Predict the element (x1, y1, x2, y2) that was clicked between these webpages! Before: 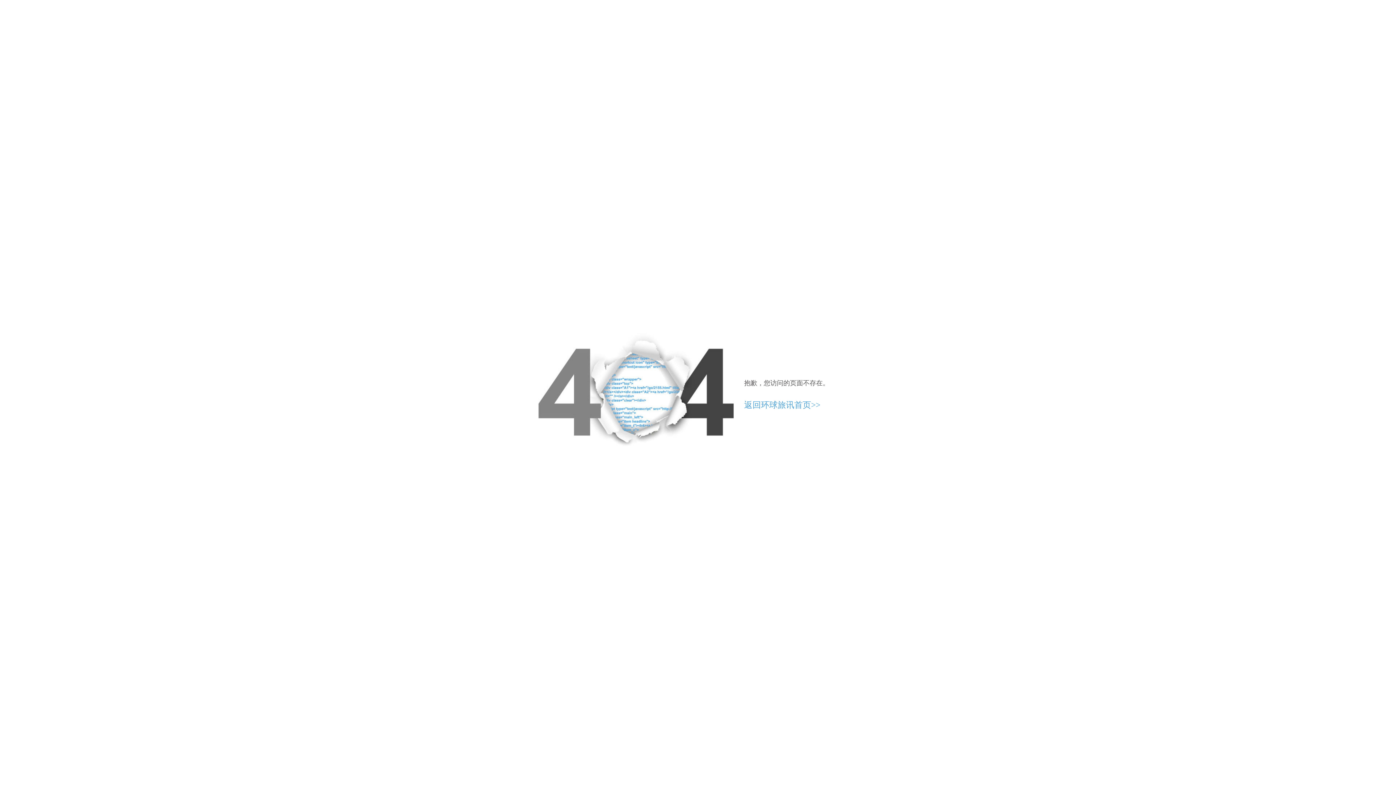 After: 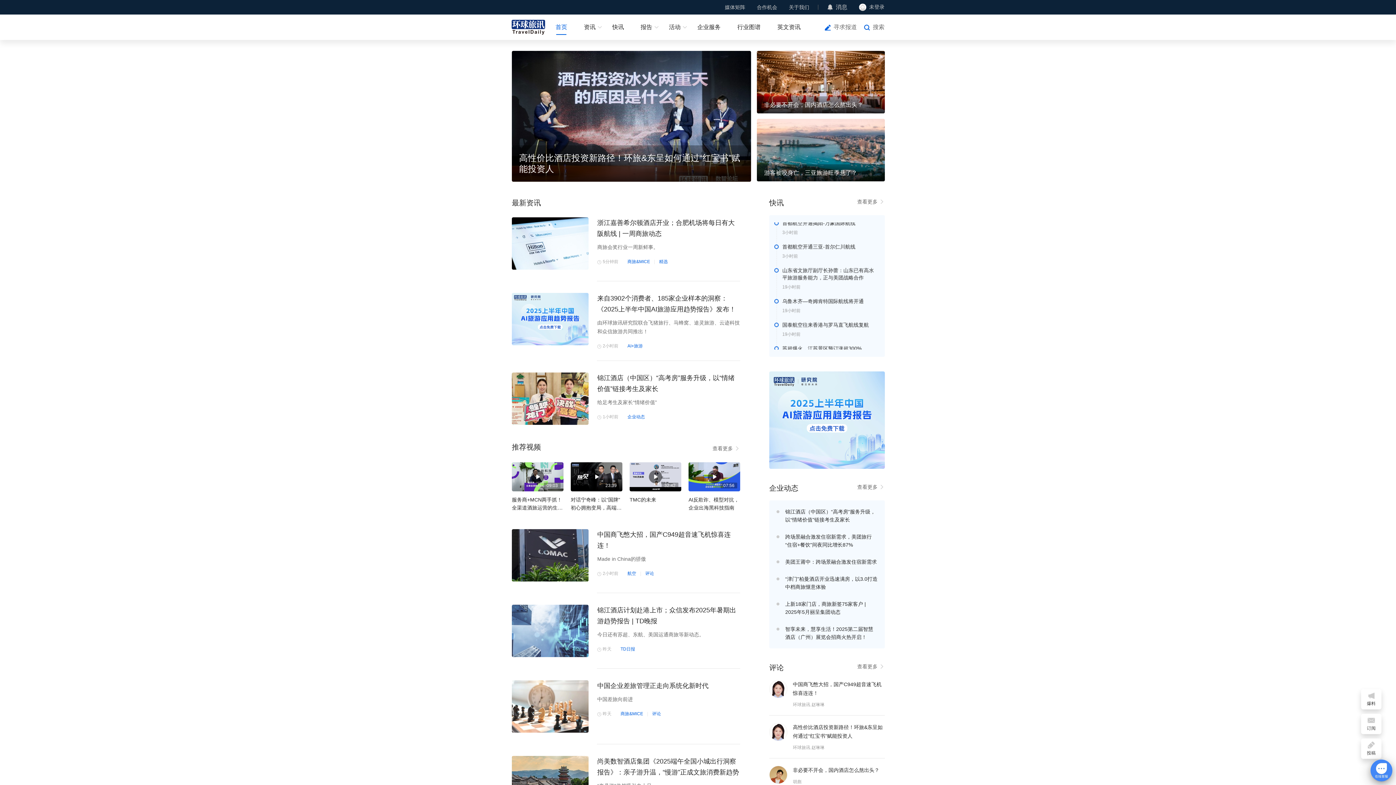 Action: bbox: (744, 400, 820, 409) label: 返回环球旅讯首页>>